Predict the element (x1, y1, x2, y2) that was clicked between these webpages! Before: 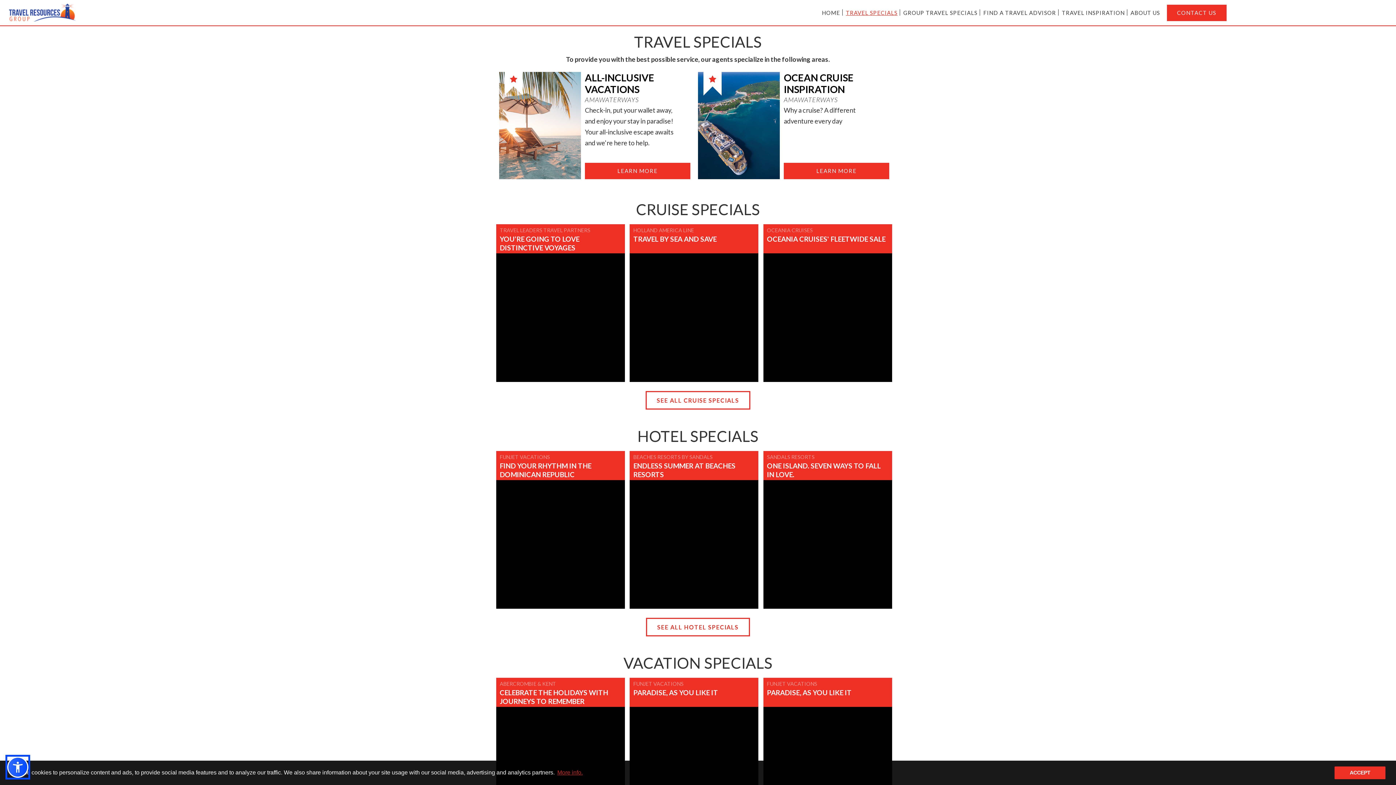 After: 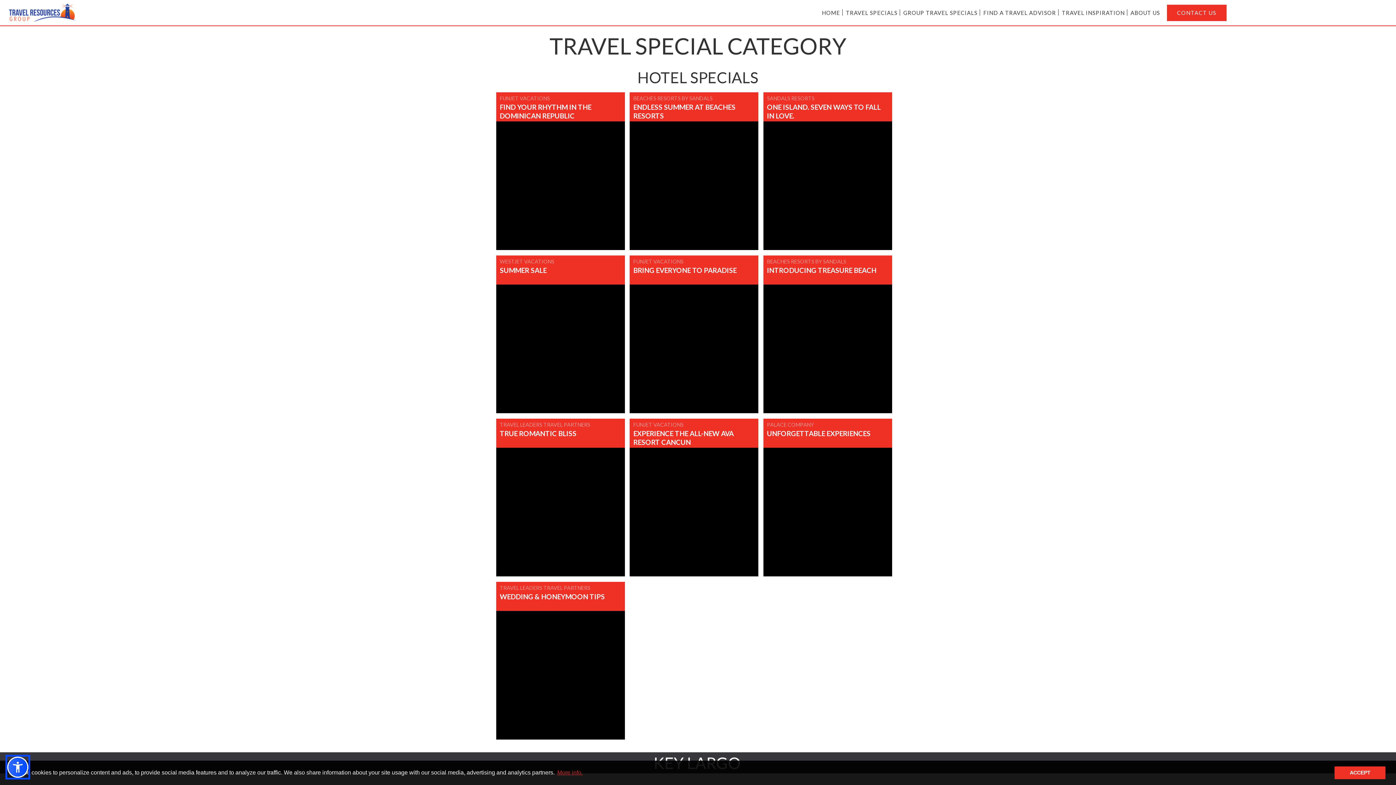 Action: label: SEE ALL HOTEL SPECIALS bbox: (646, 618, 750, 636)